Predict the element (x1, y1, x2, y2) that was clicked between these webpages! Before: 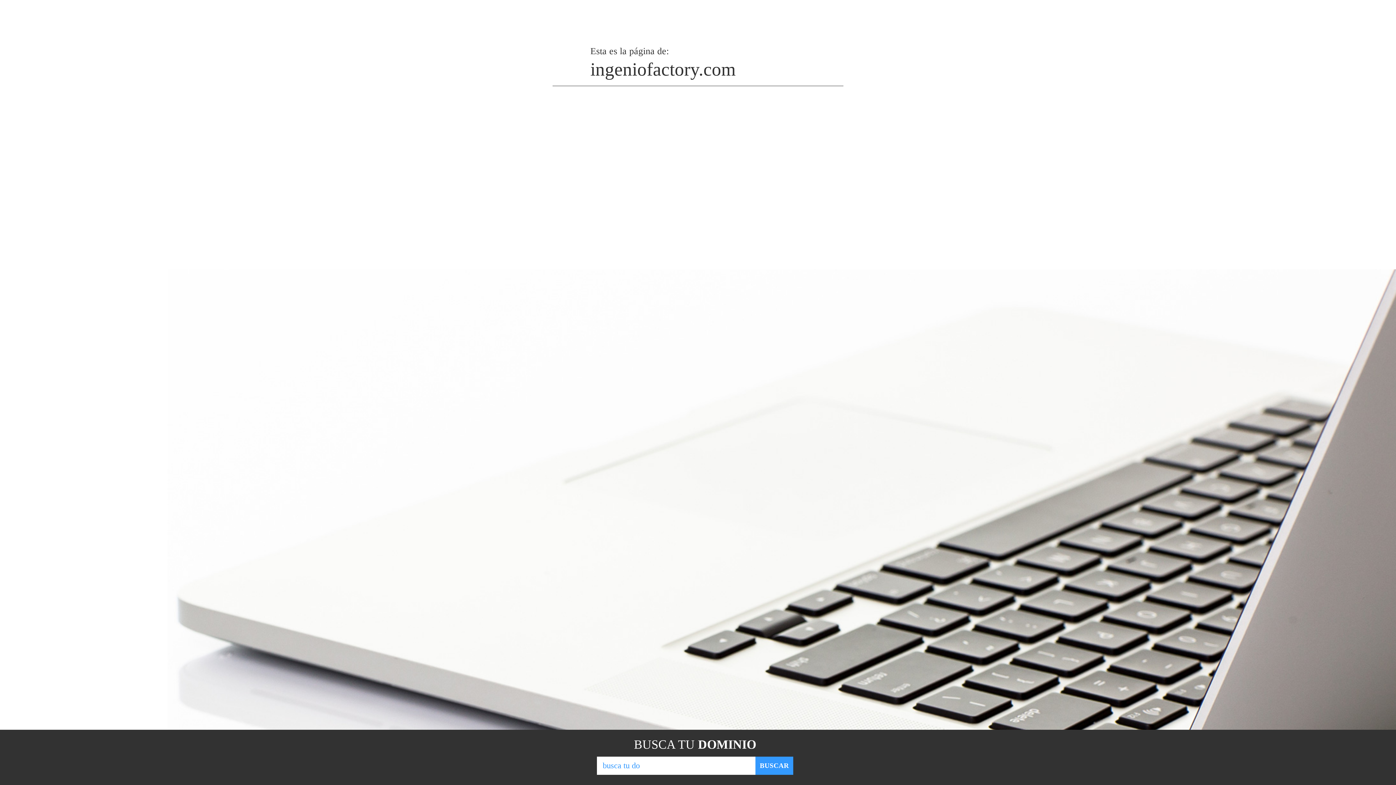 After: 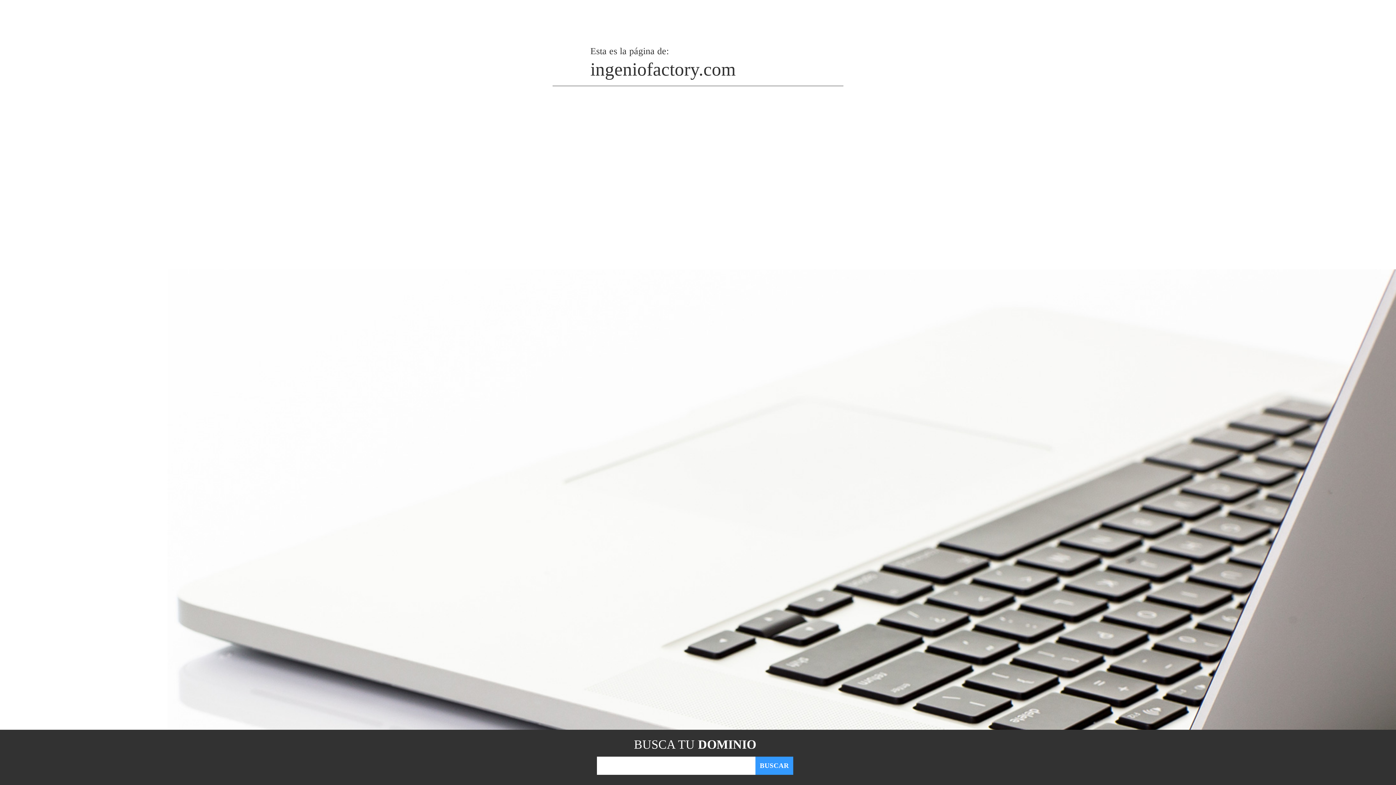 Action: label: BUSCAR bbox: (755, 757, 793, 775)